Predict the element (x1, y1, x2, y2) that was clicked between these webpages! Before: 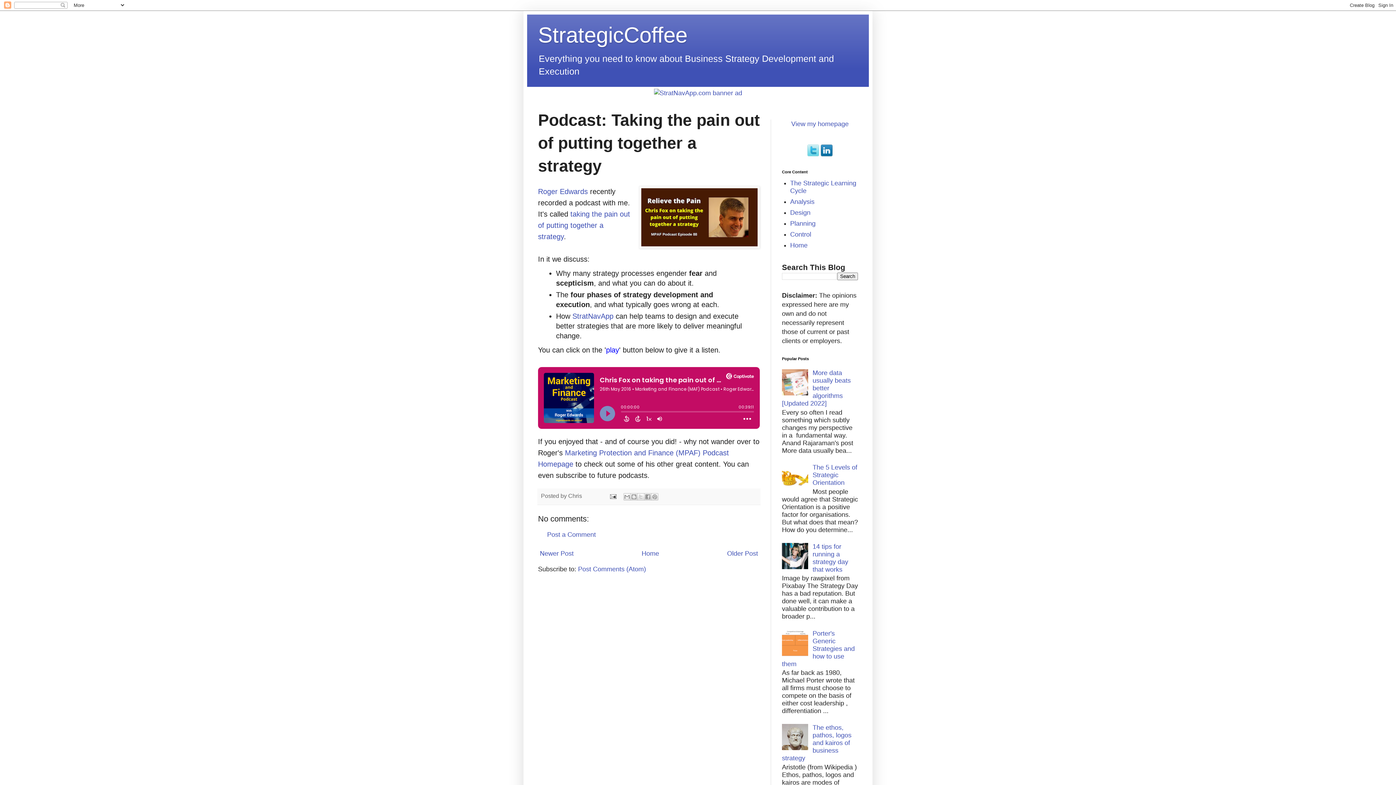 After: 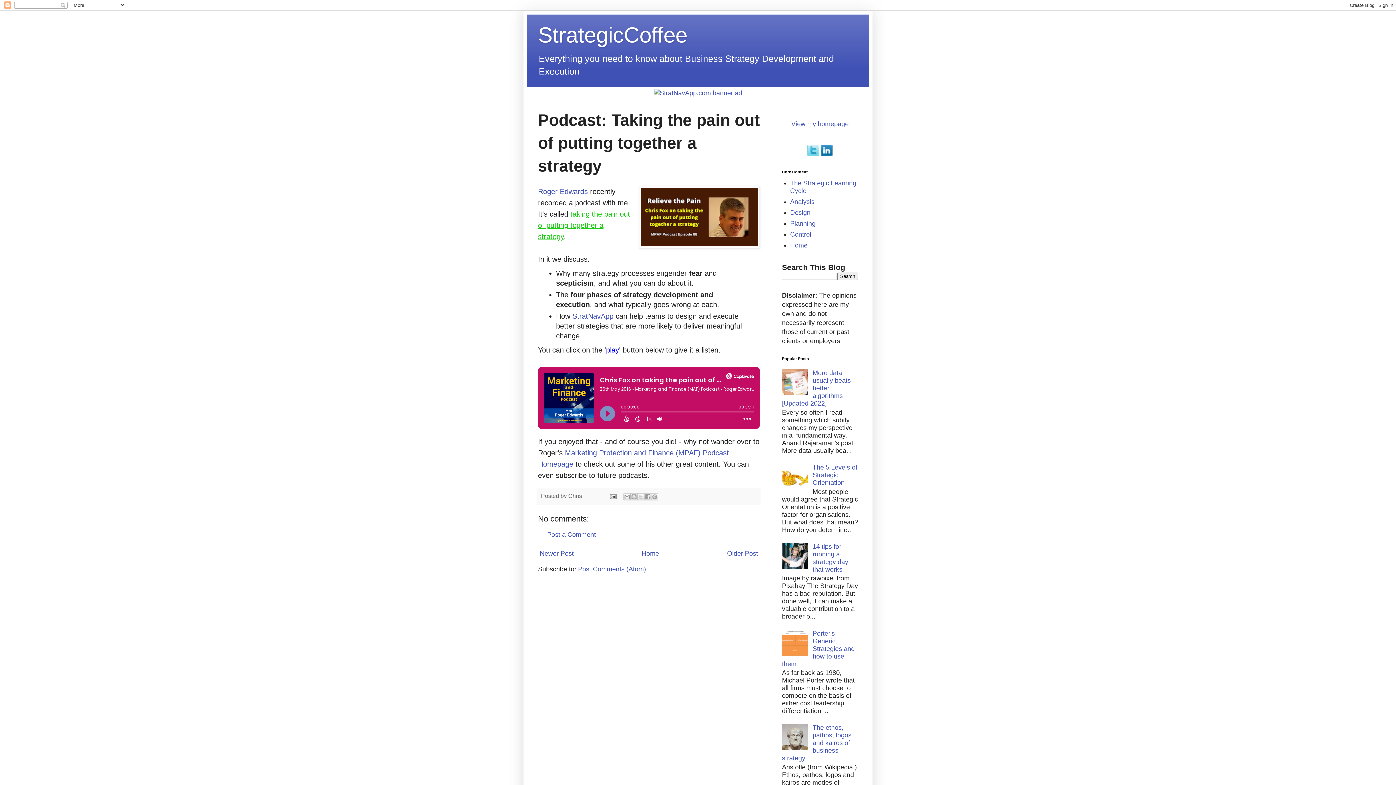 Action: bbox: (538, 210, 630, 240) label: taking the pain out of putting together a strategy